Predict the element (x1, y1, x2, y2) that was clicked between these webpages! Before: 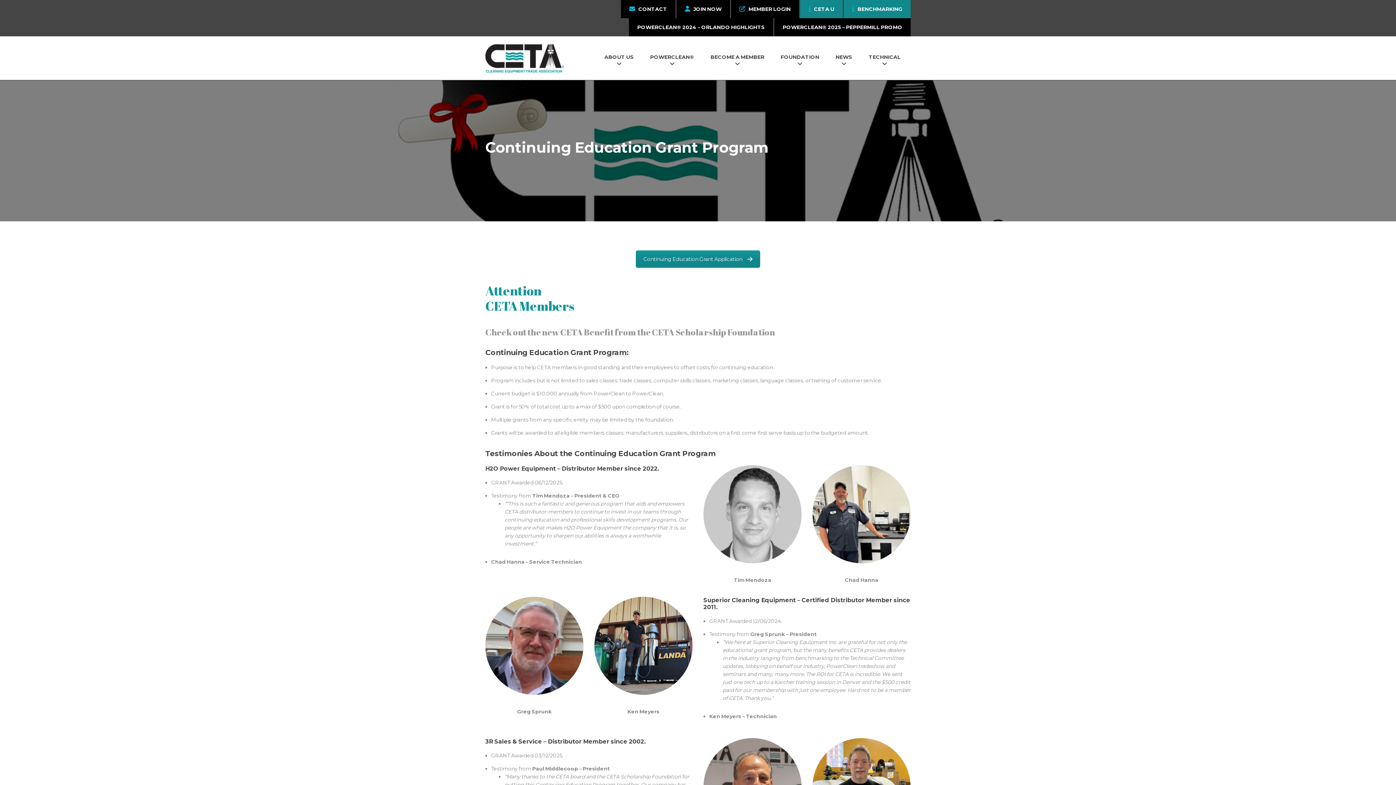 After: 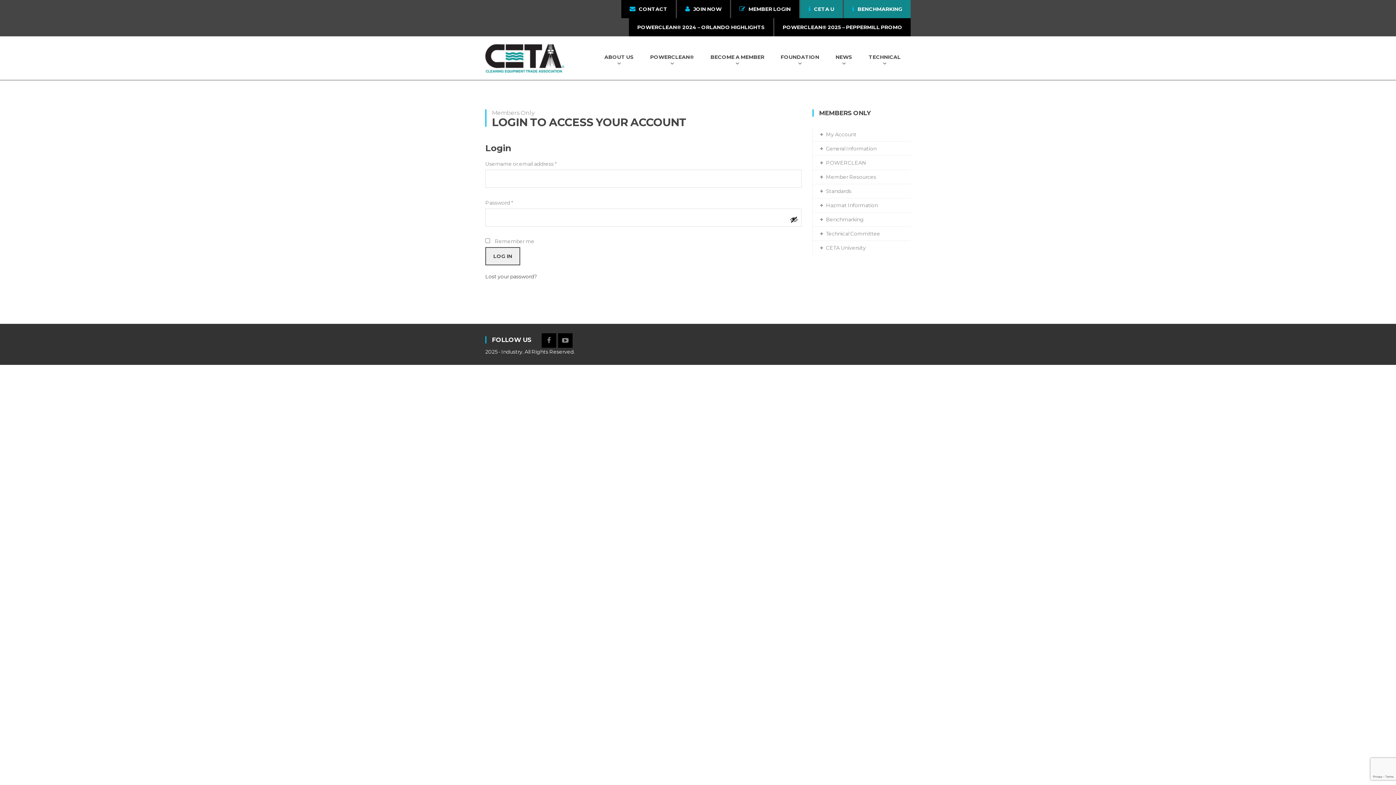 Action: label:  MEMBER LOGIN bbox: (731, 0, 799, 18)